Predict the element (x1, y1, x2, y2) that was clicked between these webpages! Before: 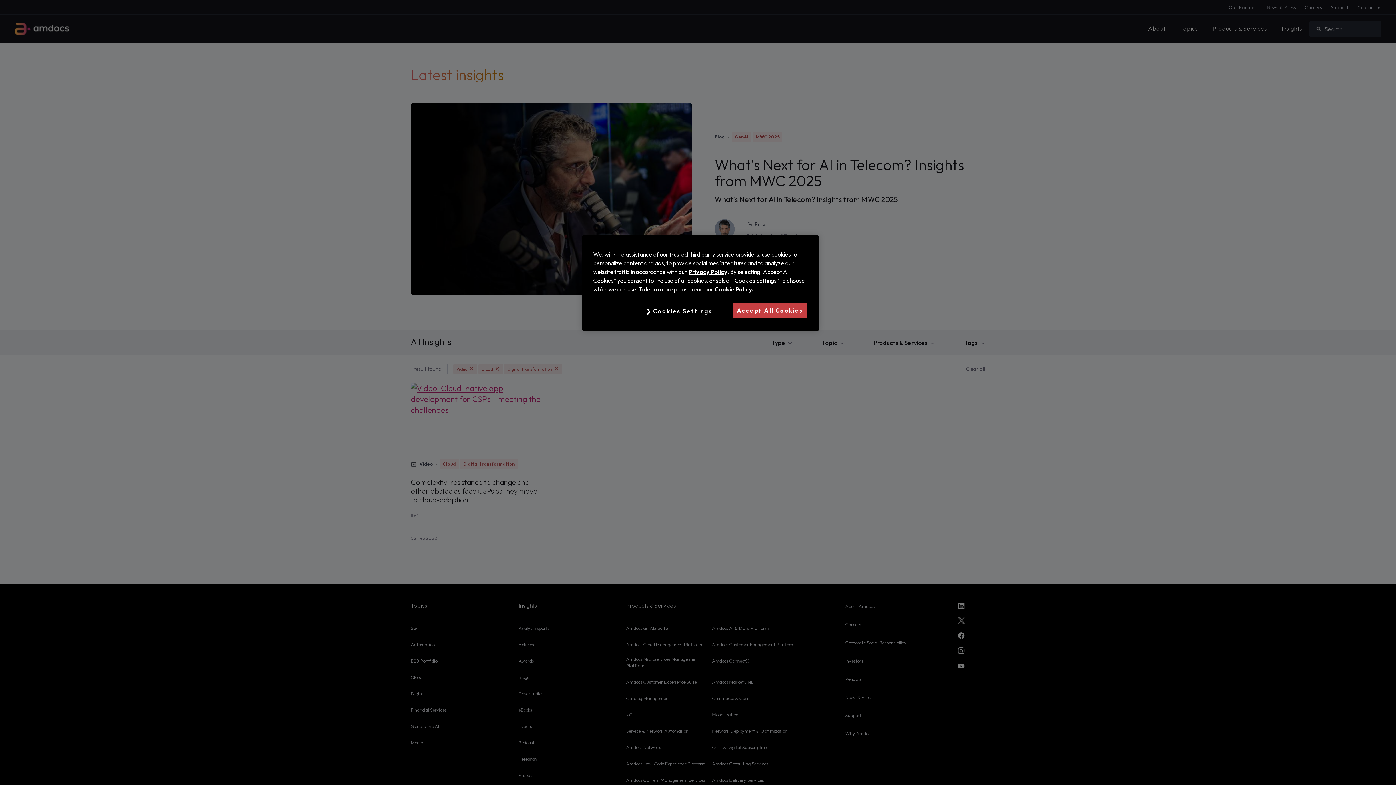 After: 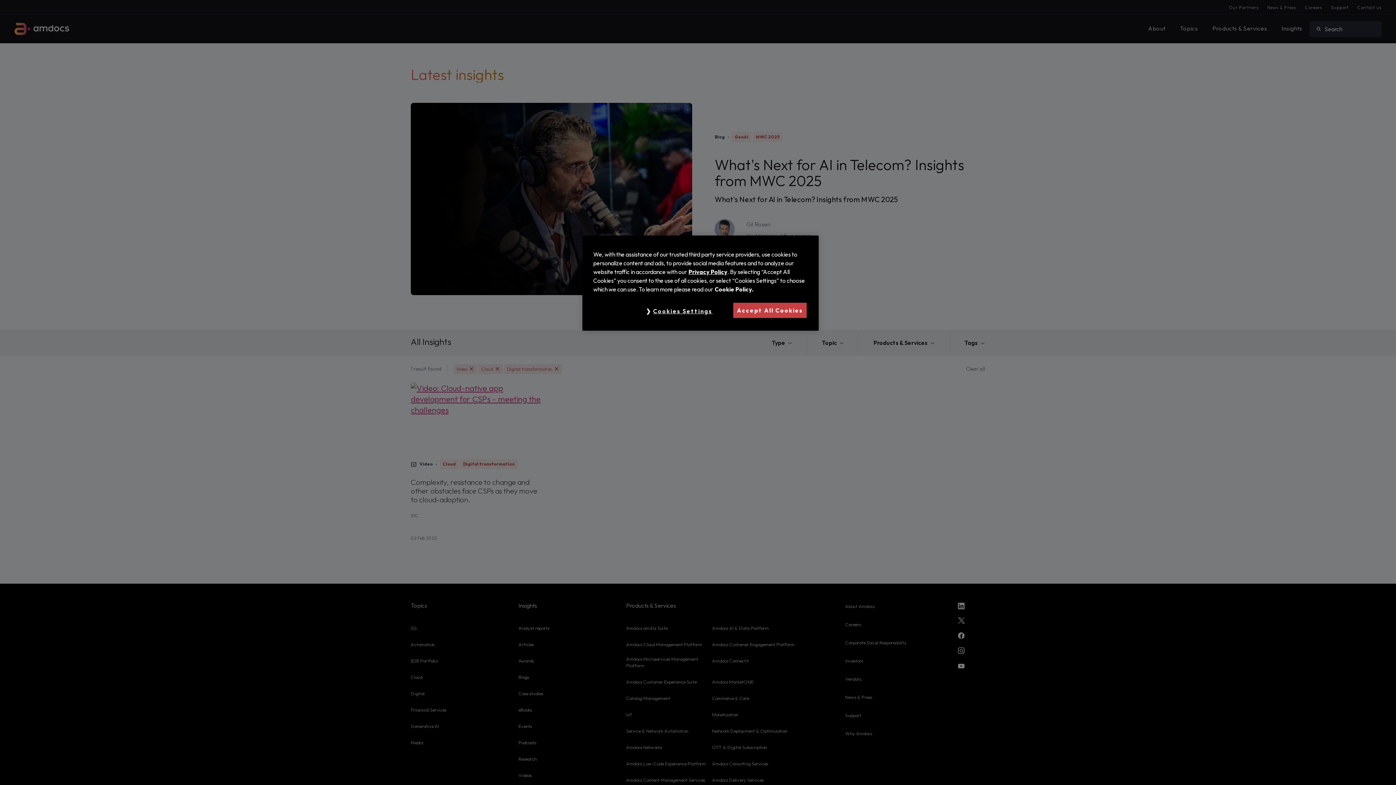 Action: bbox: (714, 285, 753, 293) label: More information about your privacy, opens in a new tab